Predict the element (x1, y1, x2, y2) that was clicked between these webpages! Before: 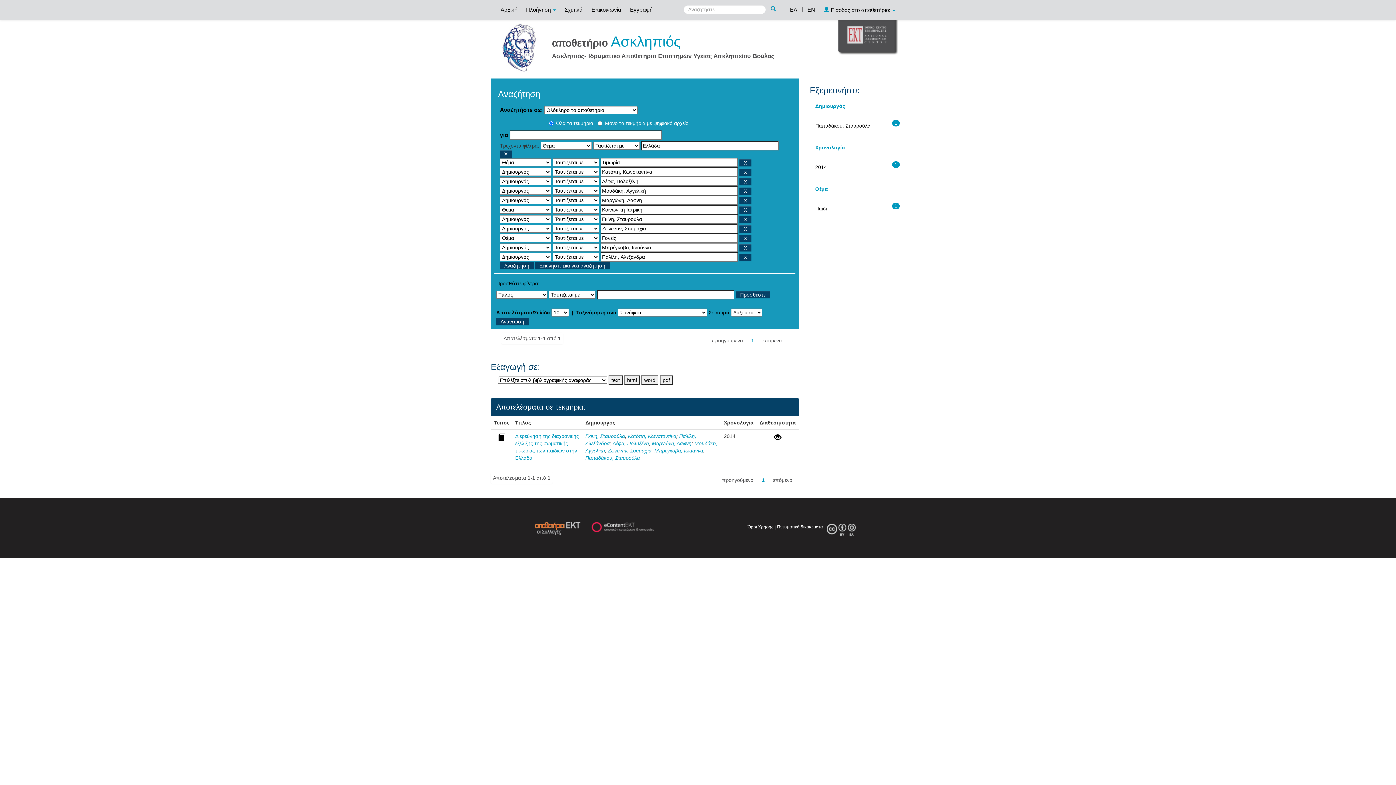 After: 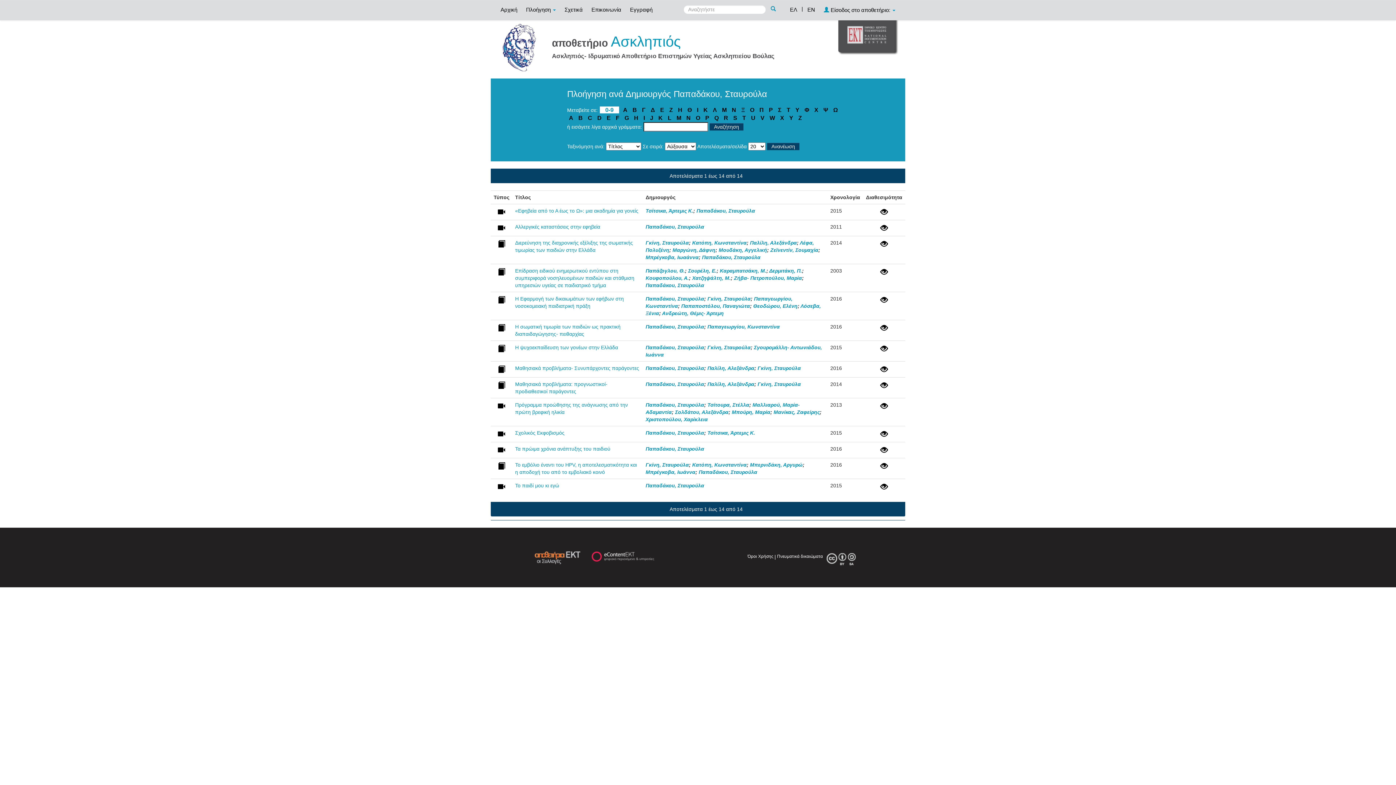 Action: label: Παπαδάκου, Σταυρούλα bbox: (585, 455, 640, 461)